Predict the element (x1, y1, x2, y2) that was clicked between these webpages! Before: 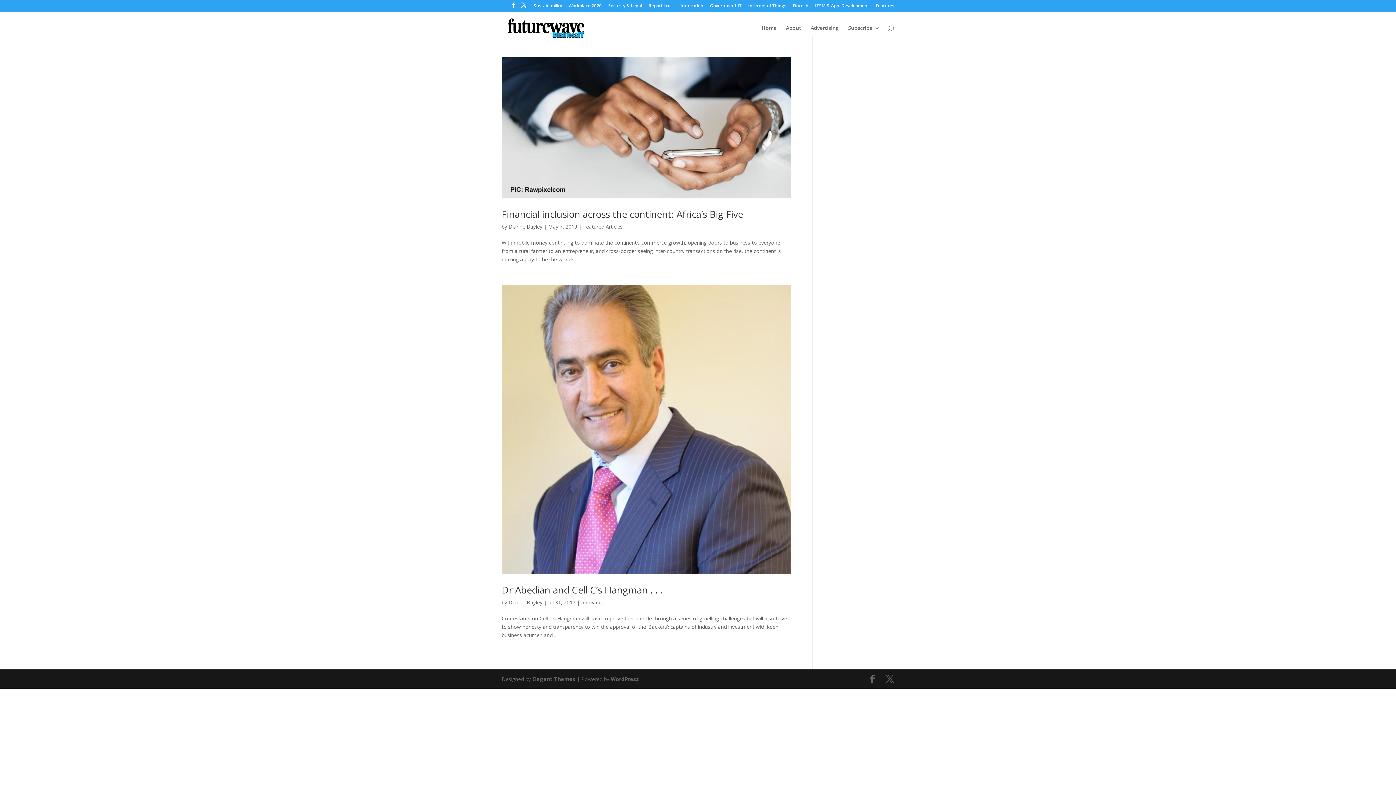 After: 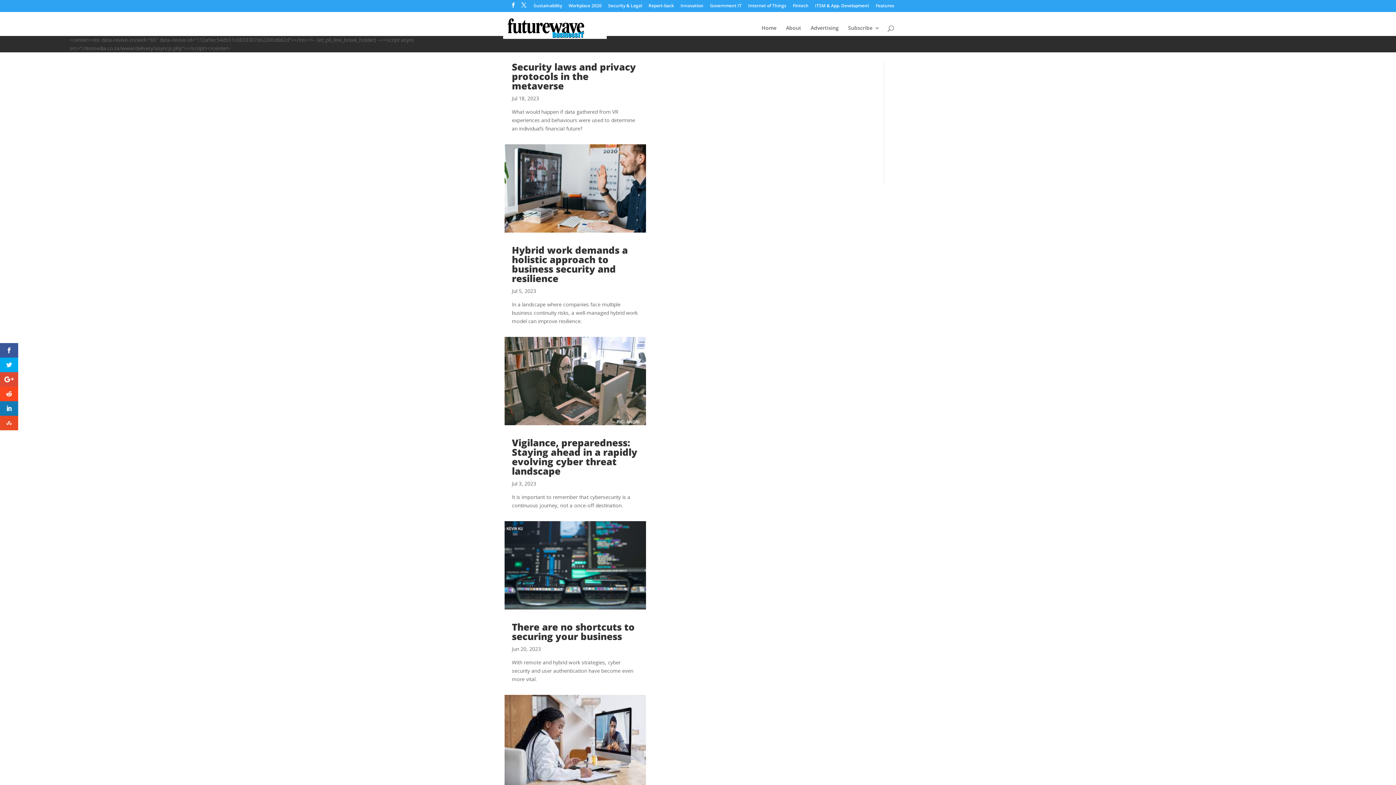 Action: bbox: (608, 3, 642, 11) label: Security & Legal